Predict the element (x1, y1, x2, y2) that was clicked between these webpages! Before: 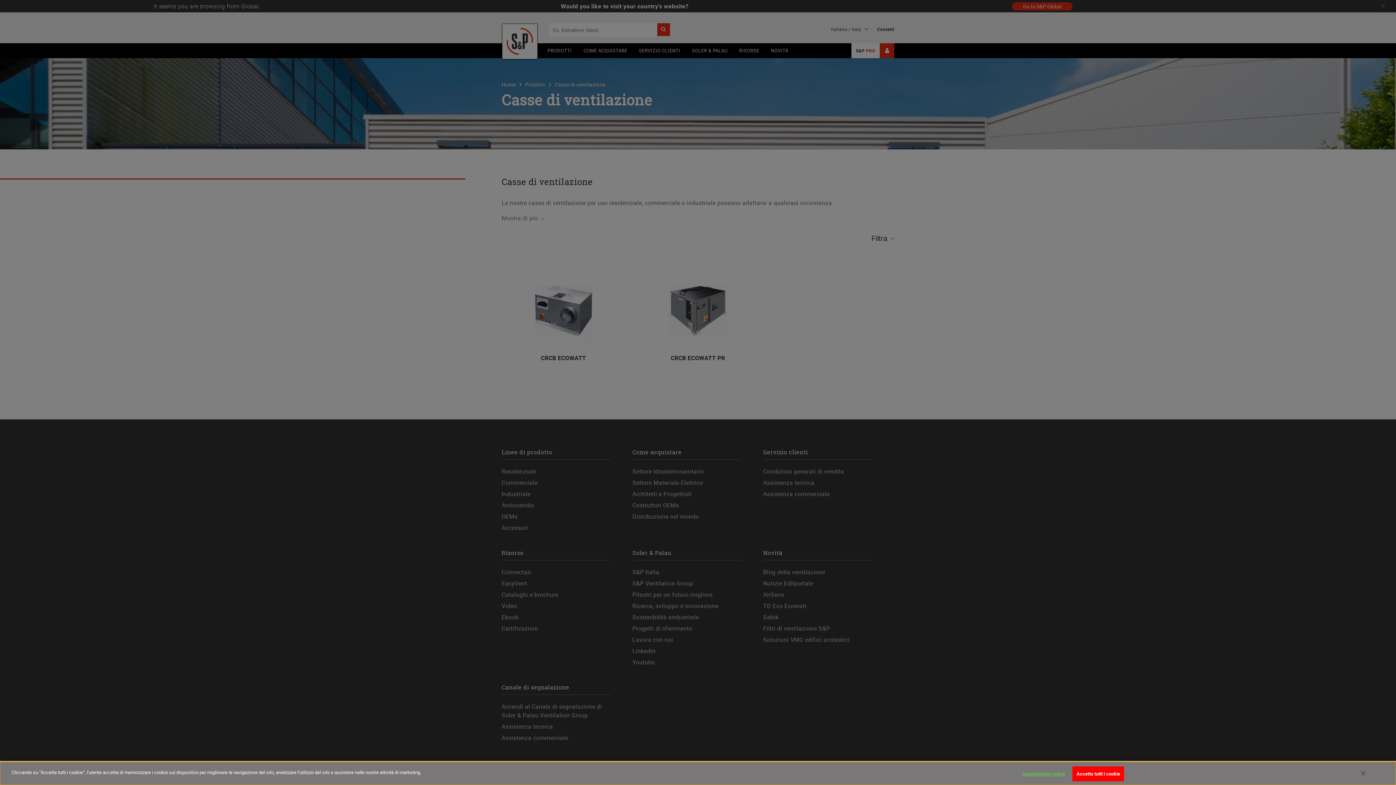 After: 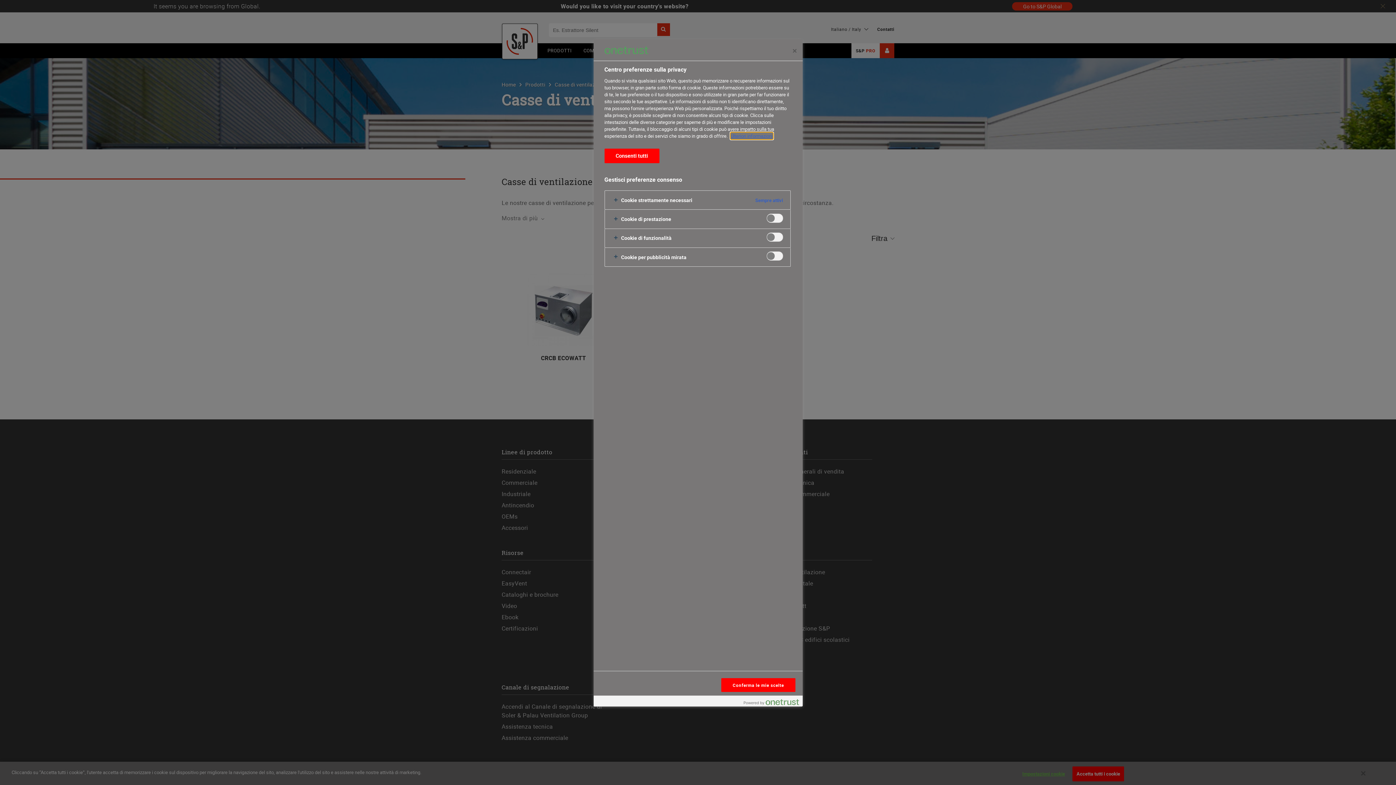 Action: label: Impostazioni cookie bbox: (1021, 767, 1066, 781)